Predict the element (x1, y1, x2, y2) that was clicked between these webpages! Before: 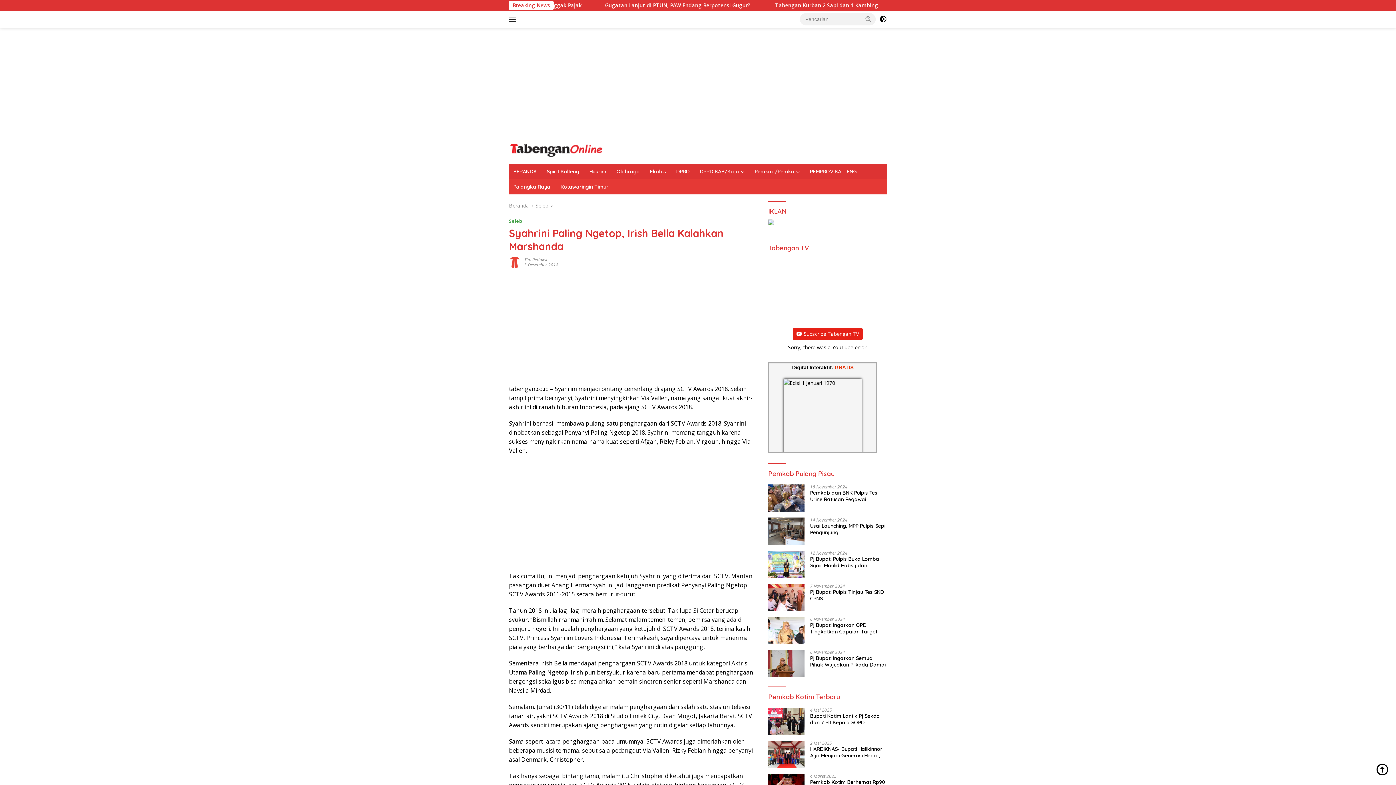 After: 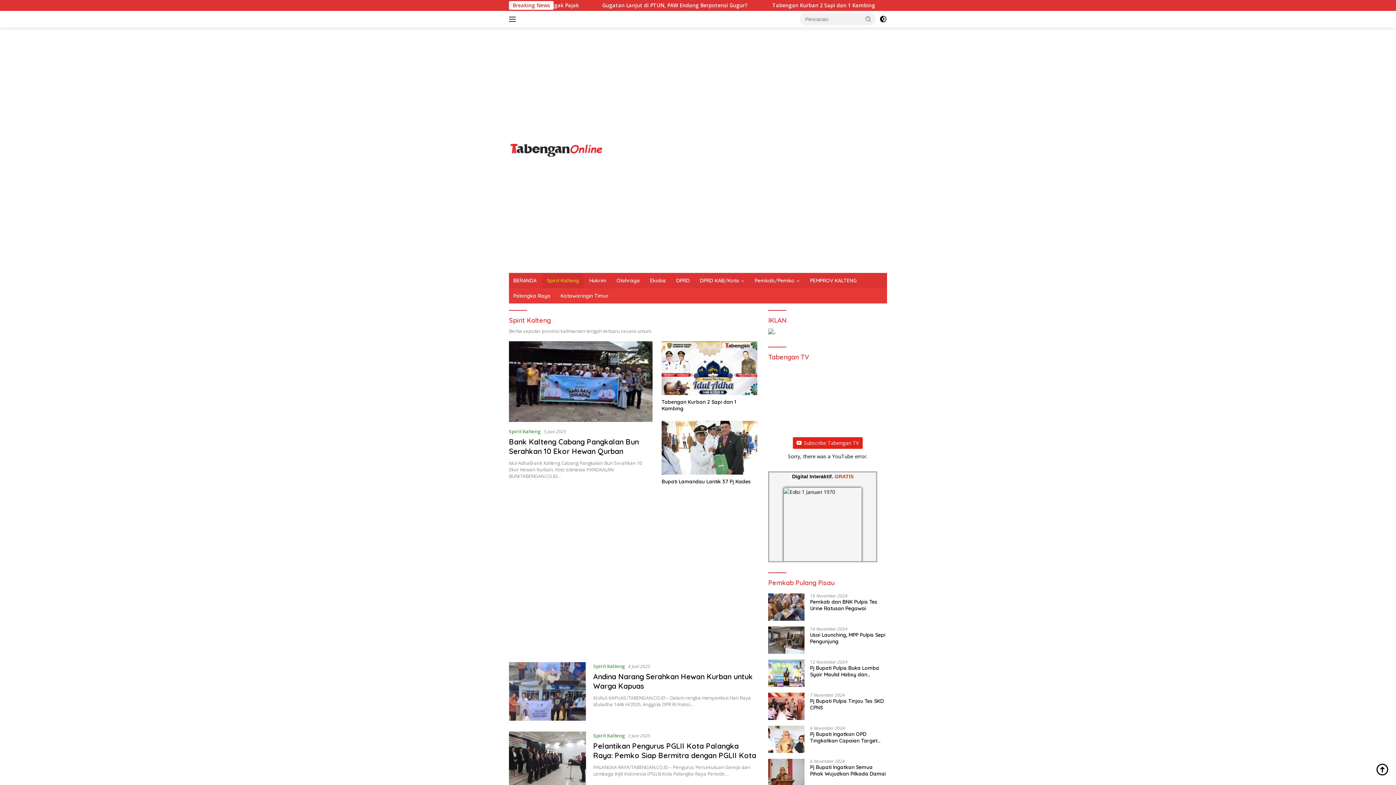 Action: label: Spirit Kalteng bbox: (542, 164, 583, 179)